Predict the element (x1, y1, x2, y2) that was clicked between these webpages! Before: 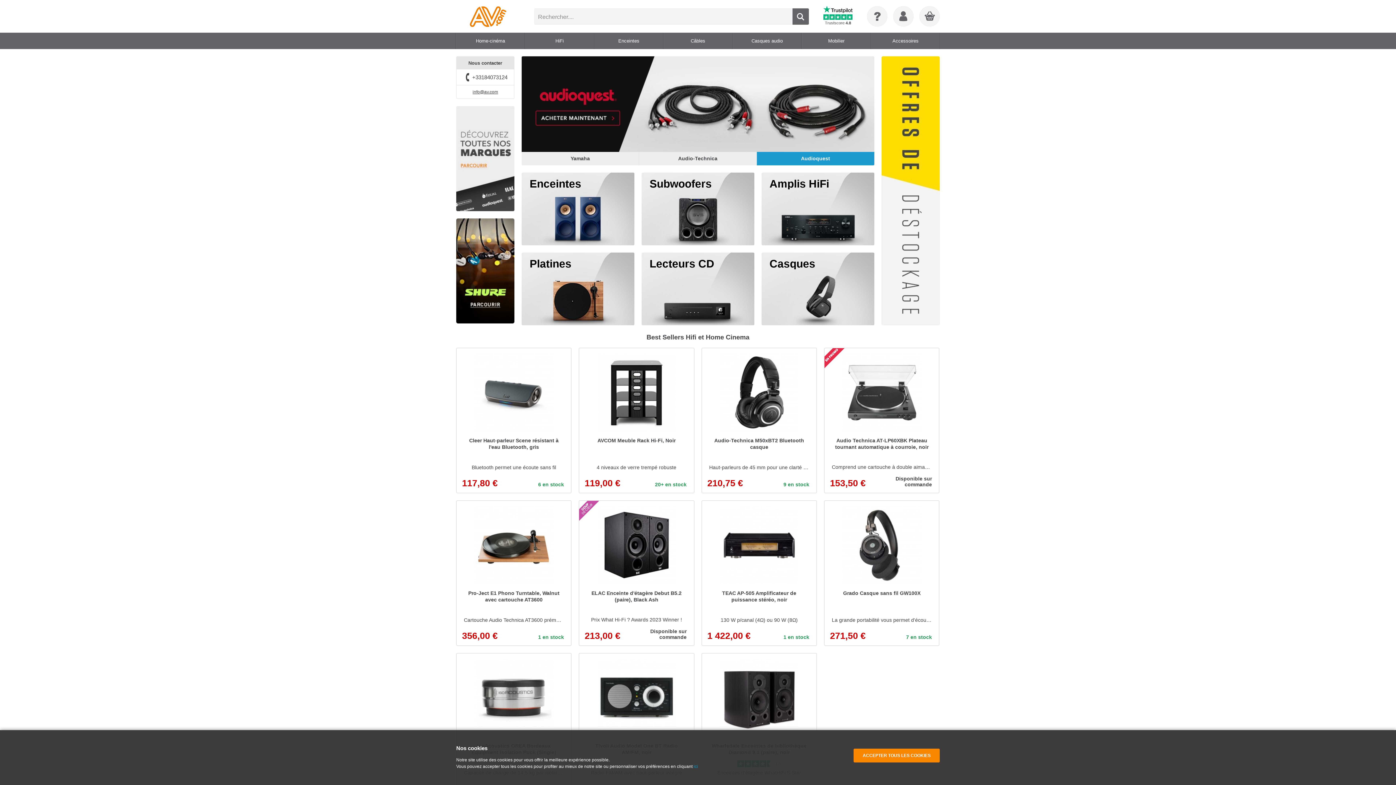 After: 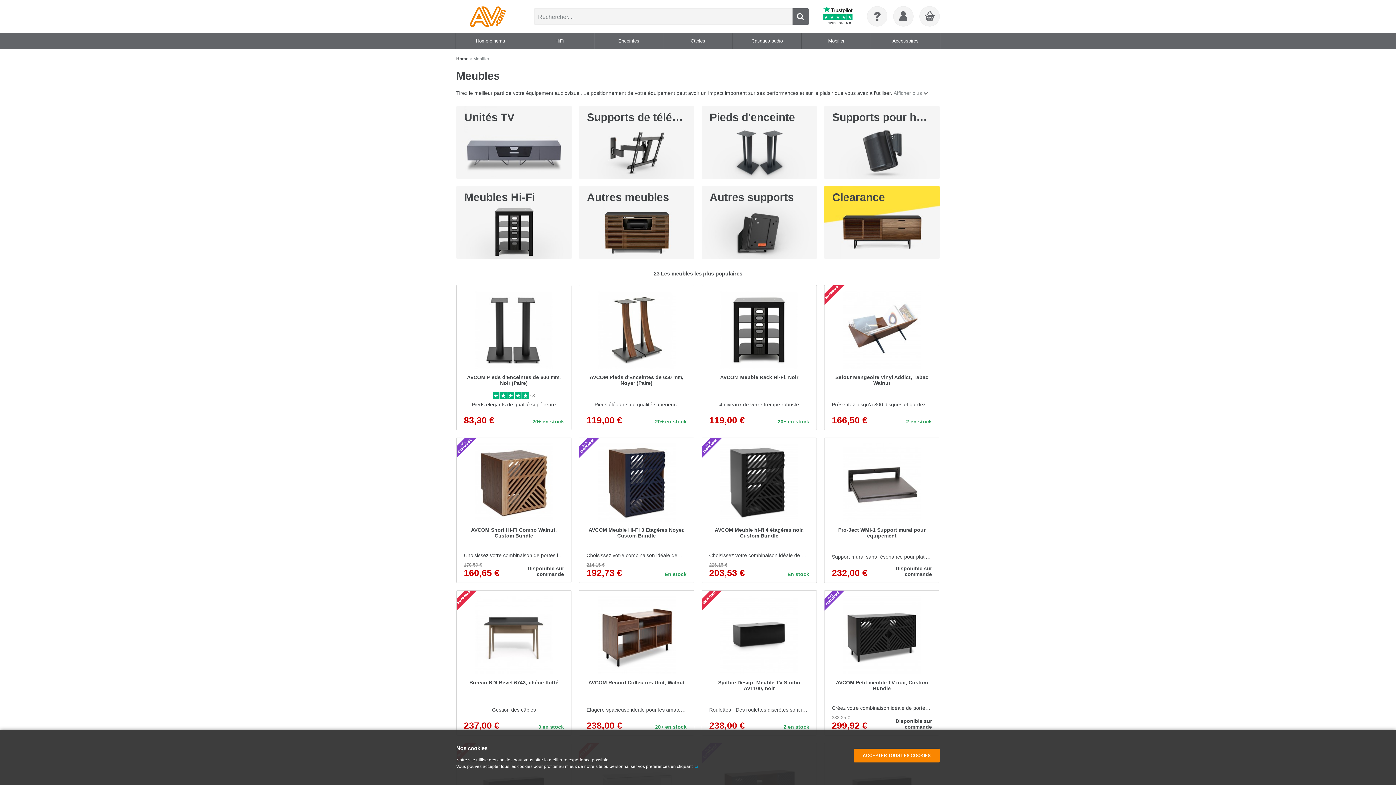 Action: label: Mobilier bbox: (826, 32, 846, 49)